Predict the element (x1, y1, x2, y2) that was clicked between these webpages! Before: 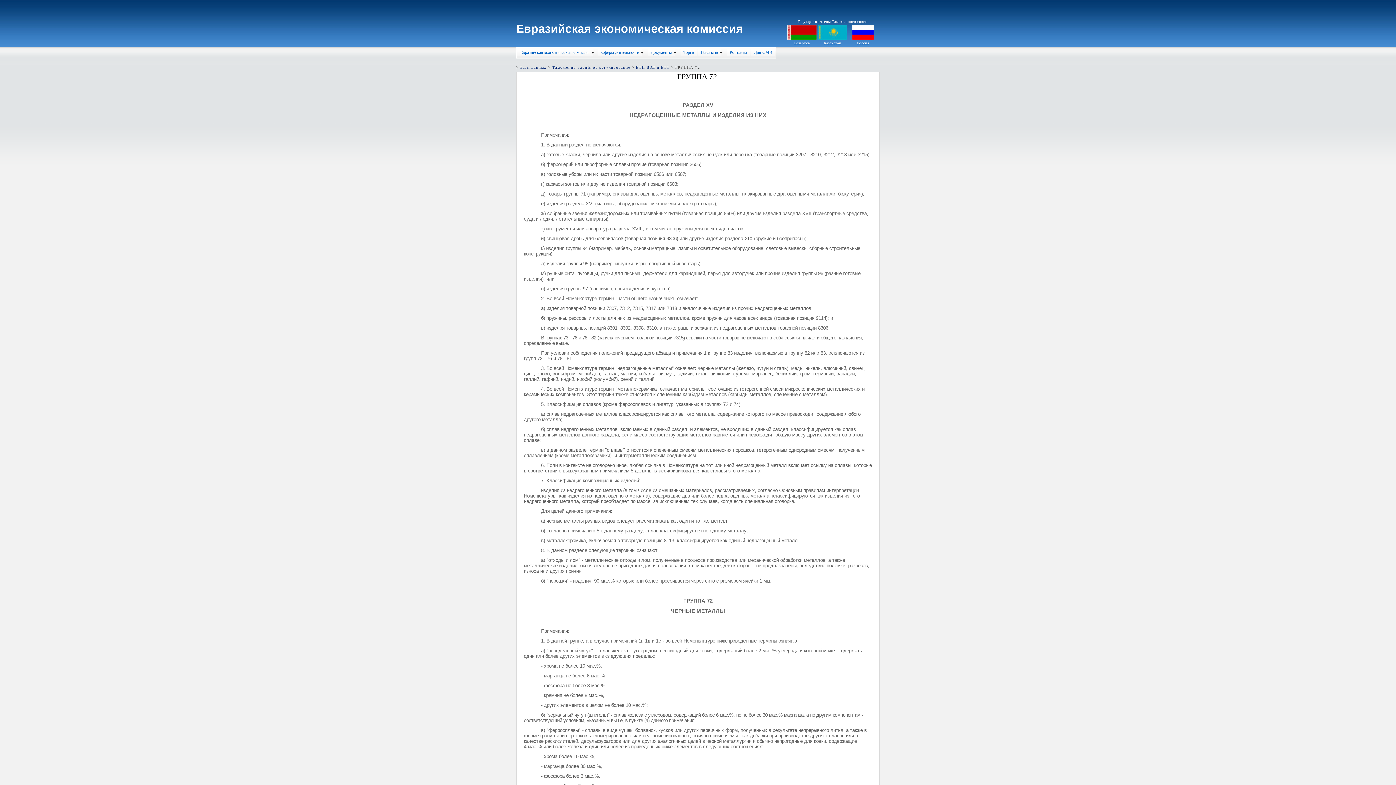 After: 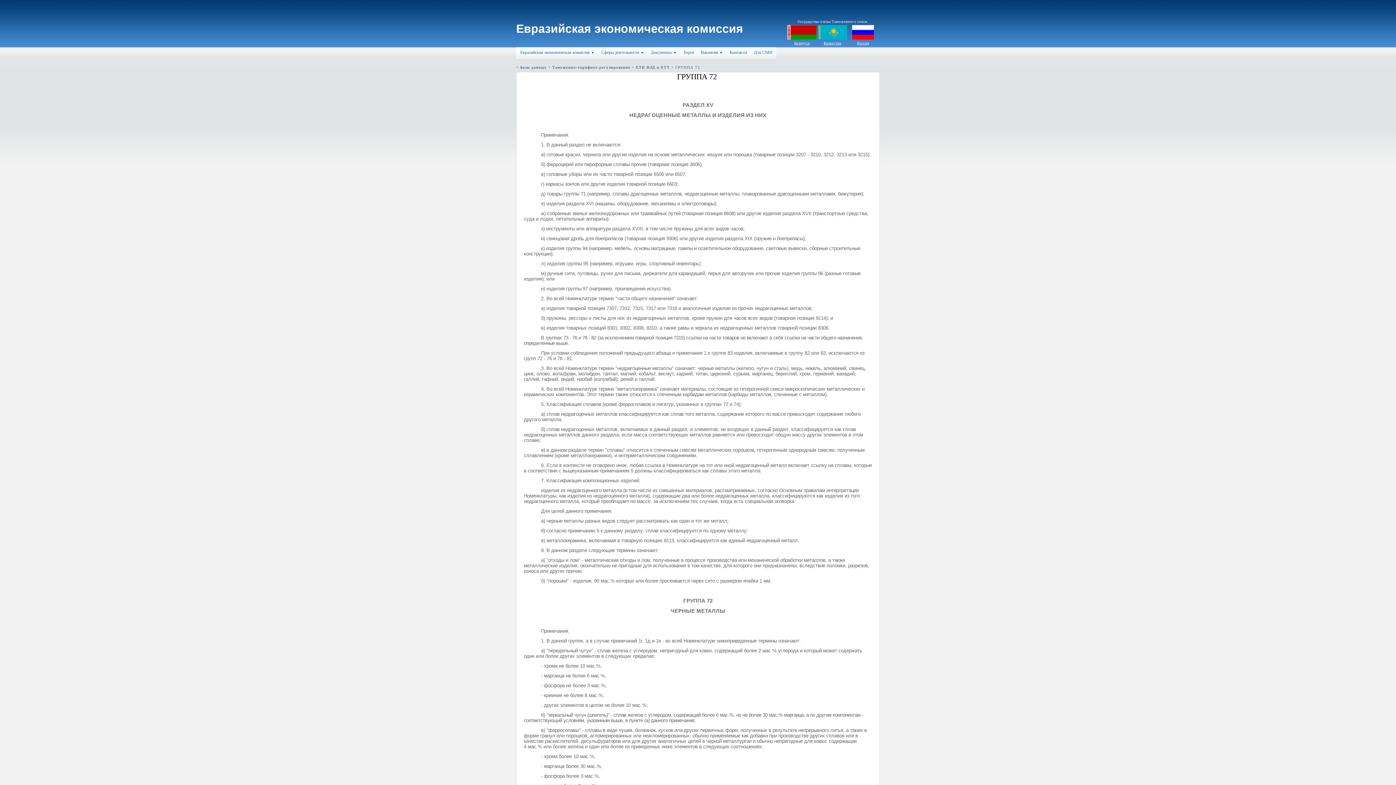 Action: label: Россия bbox: (857, 41, 869, 45)